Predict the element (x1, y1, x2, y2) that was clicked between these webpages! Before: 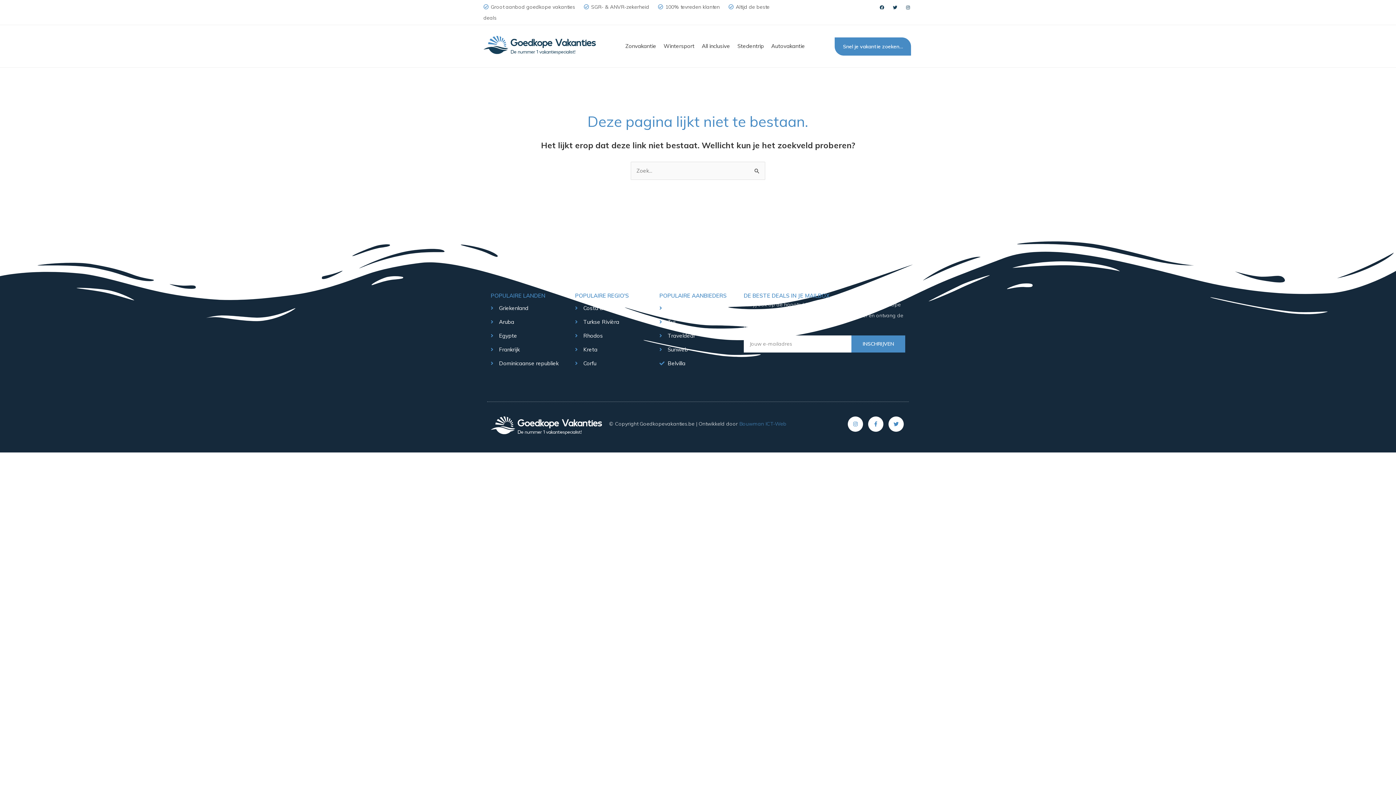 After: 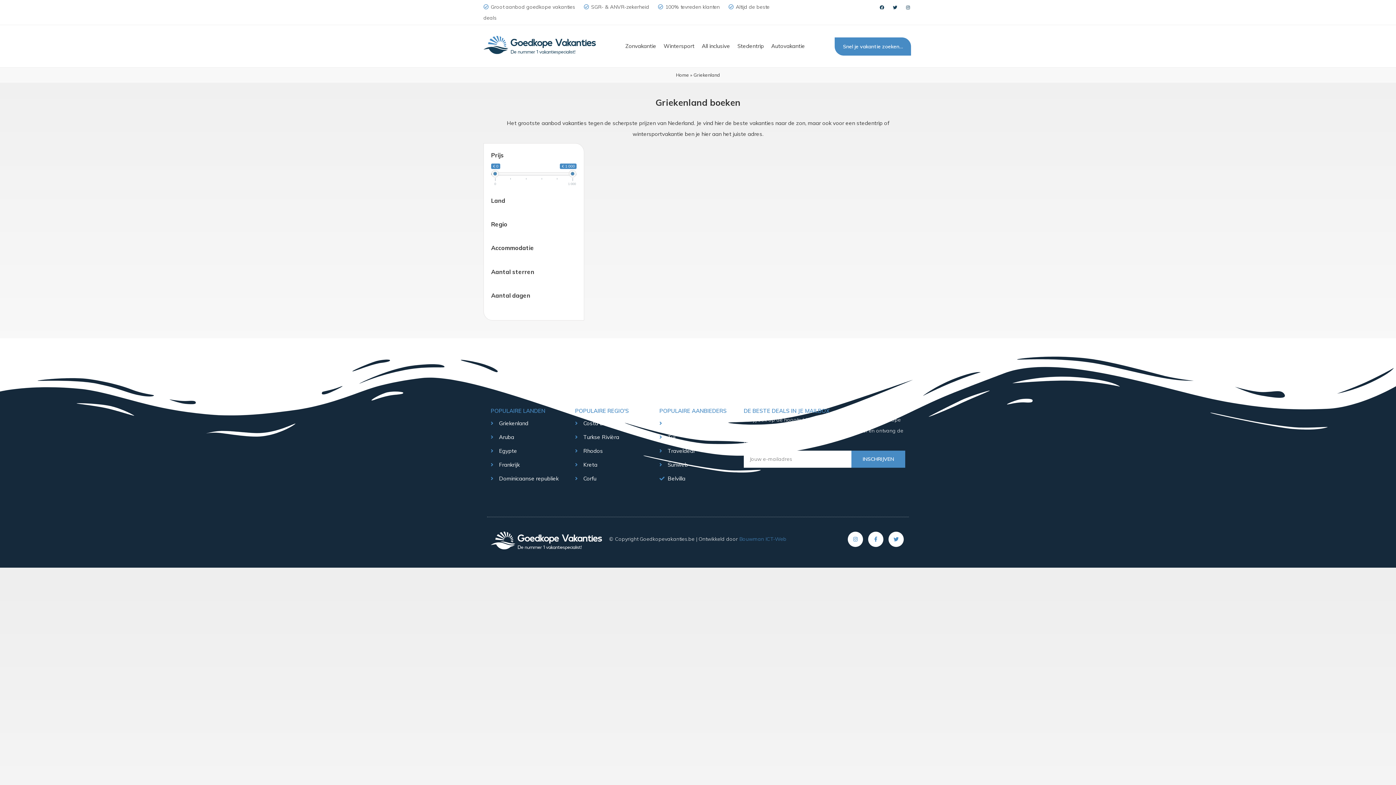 Action: bbox: (575, 358, 652, 368) label: Corfu